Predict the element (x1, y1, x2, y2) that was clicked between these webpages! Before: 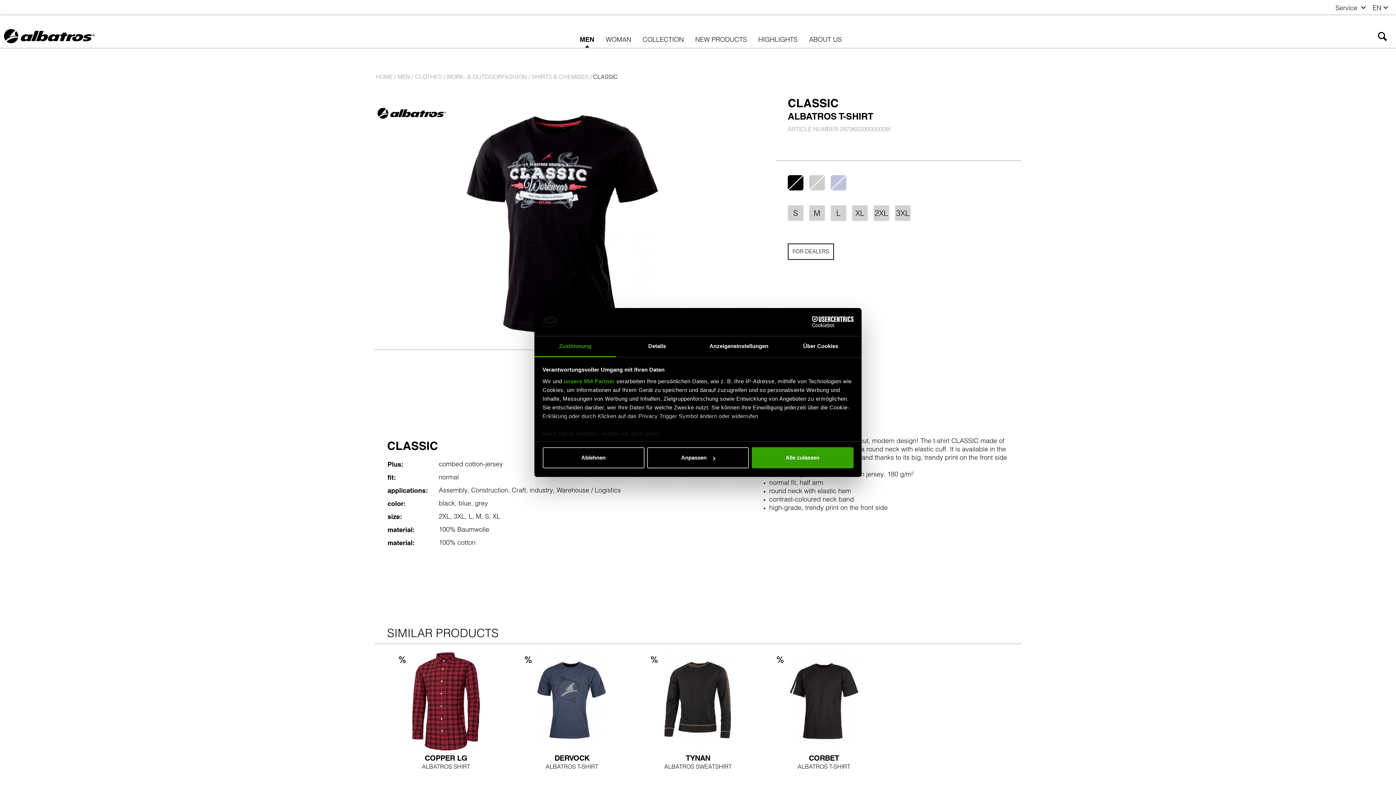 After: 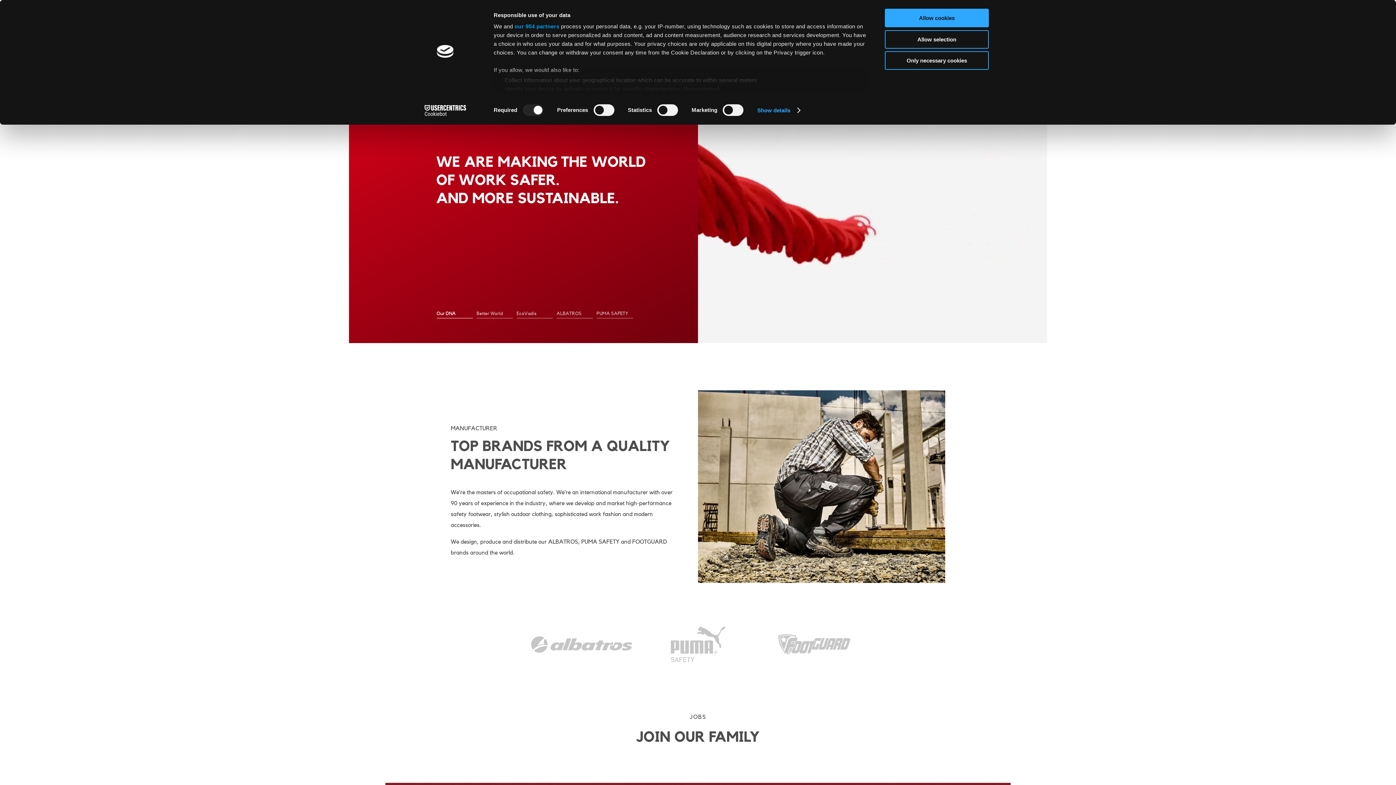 Action: label: ABOUT US bbox: (803, 33, 847, 48)